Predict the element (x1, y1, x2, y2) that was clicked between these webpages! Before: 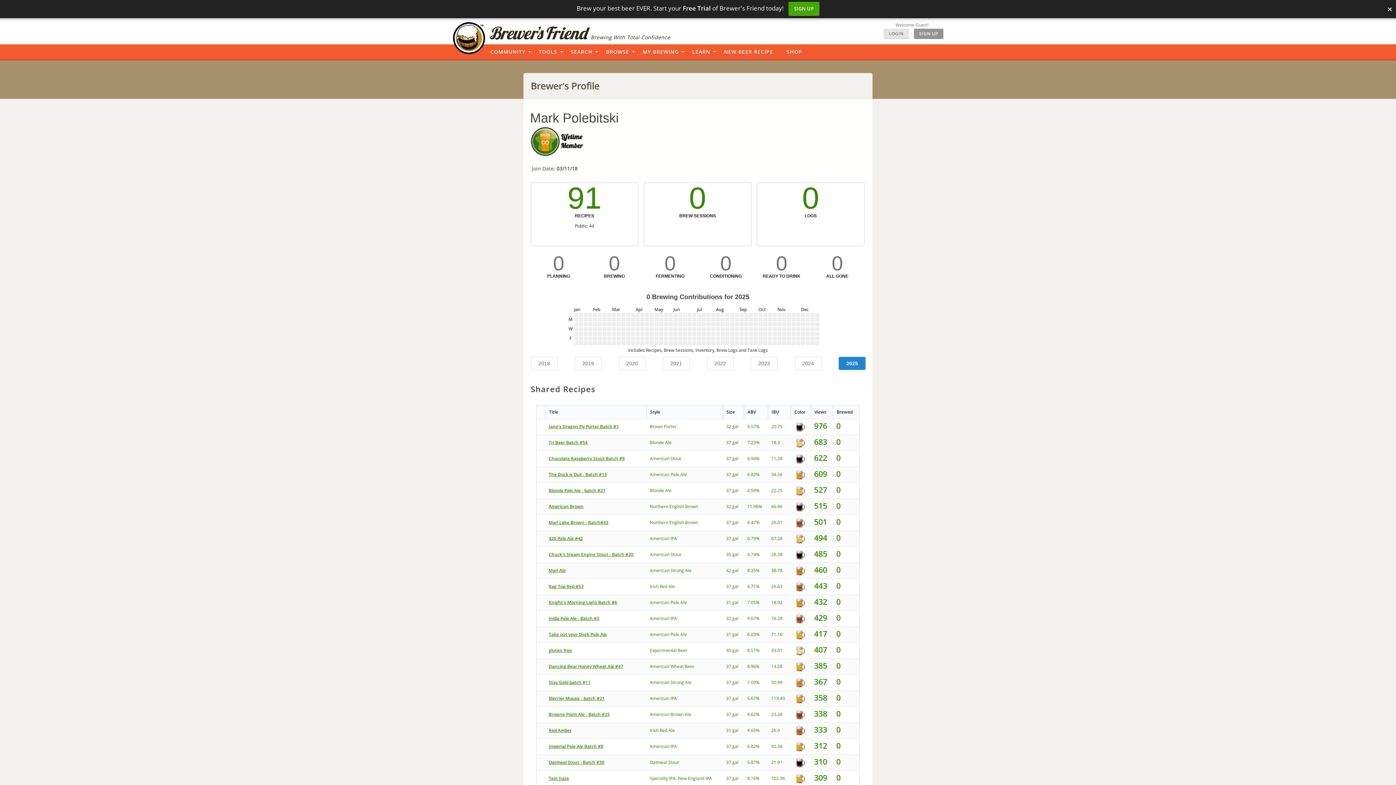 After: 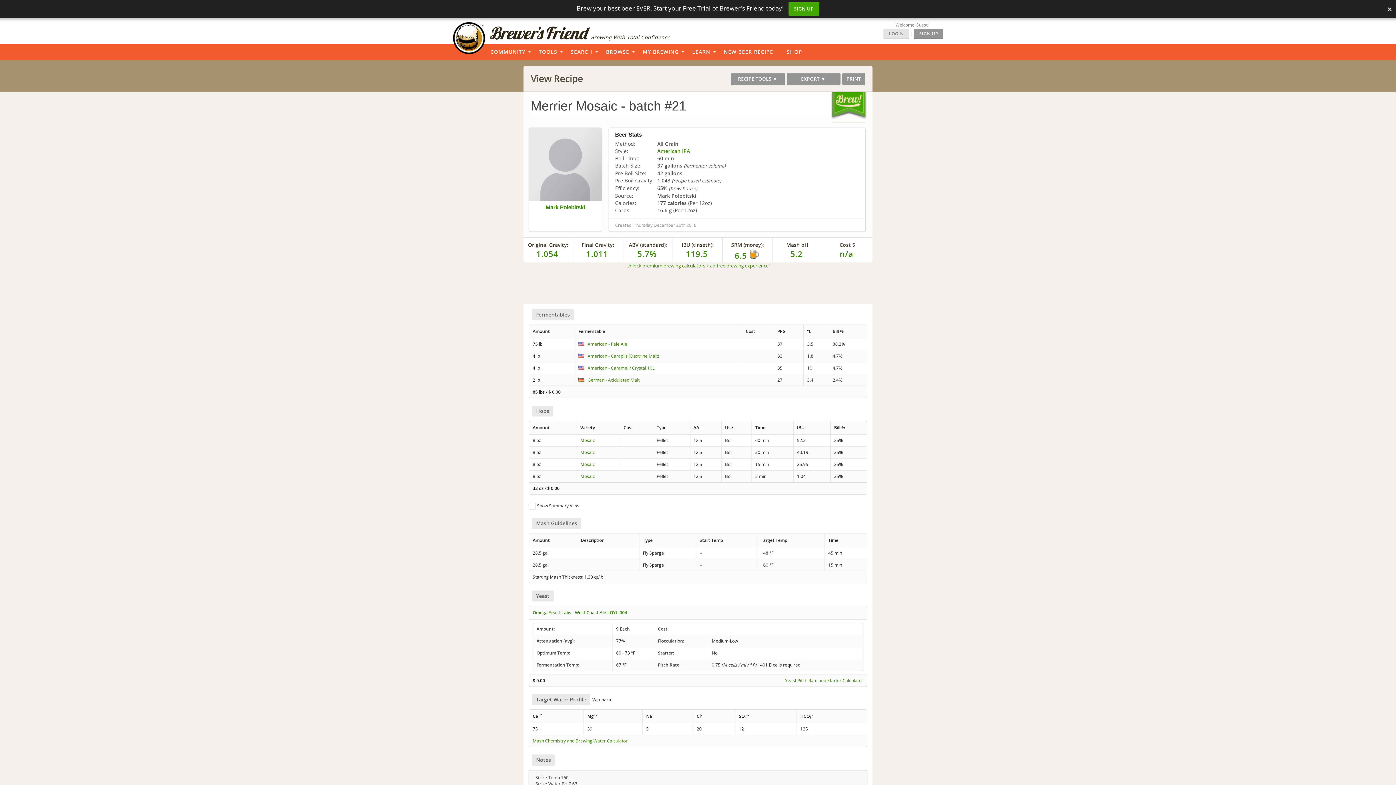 Action: label: 5.67% bbox: (747, 695, 759, 701)